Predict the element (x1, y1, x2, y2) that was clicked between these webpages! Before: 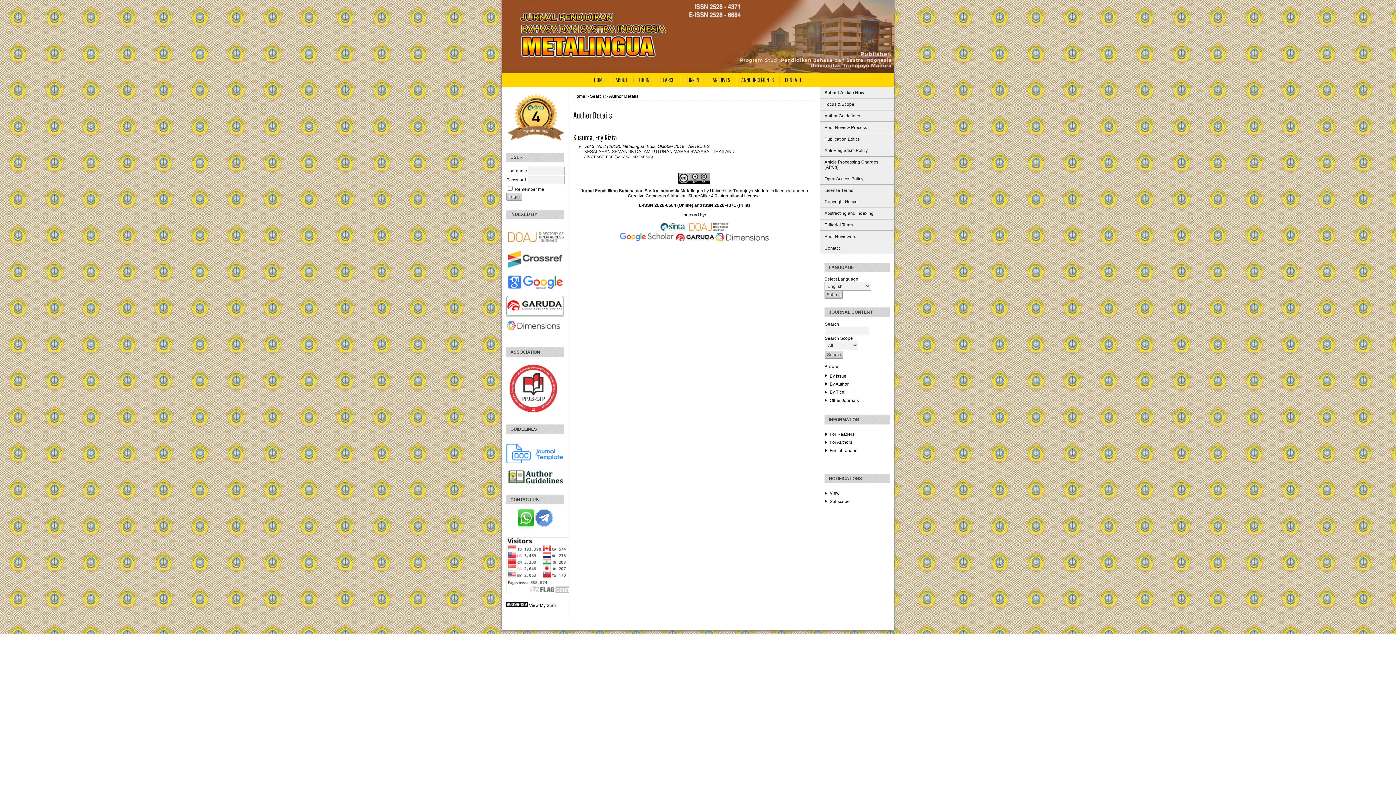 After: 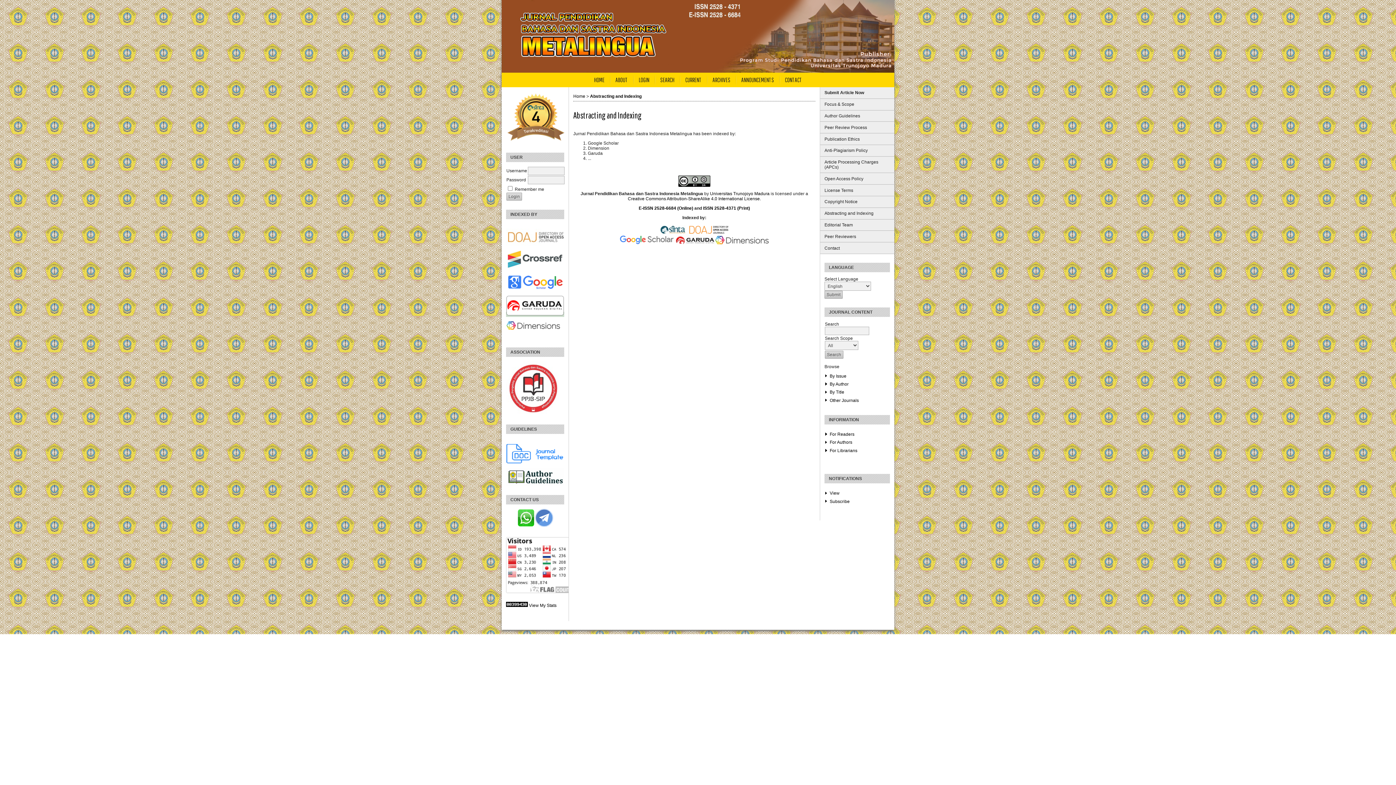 Action: bbox: (820, 207, 894, 219) label: Abstracting and Indexing